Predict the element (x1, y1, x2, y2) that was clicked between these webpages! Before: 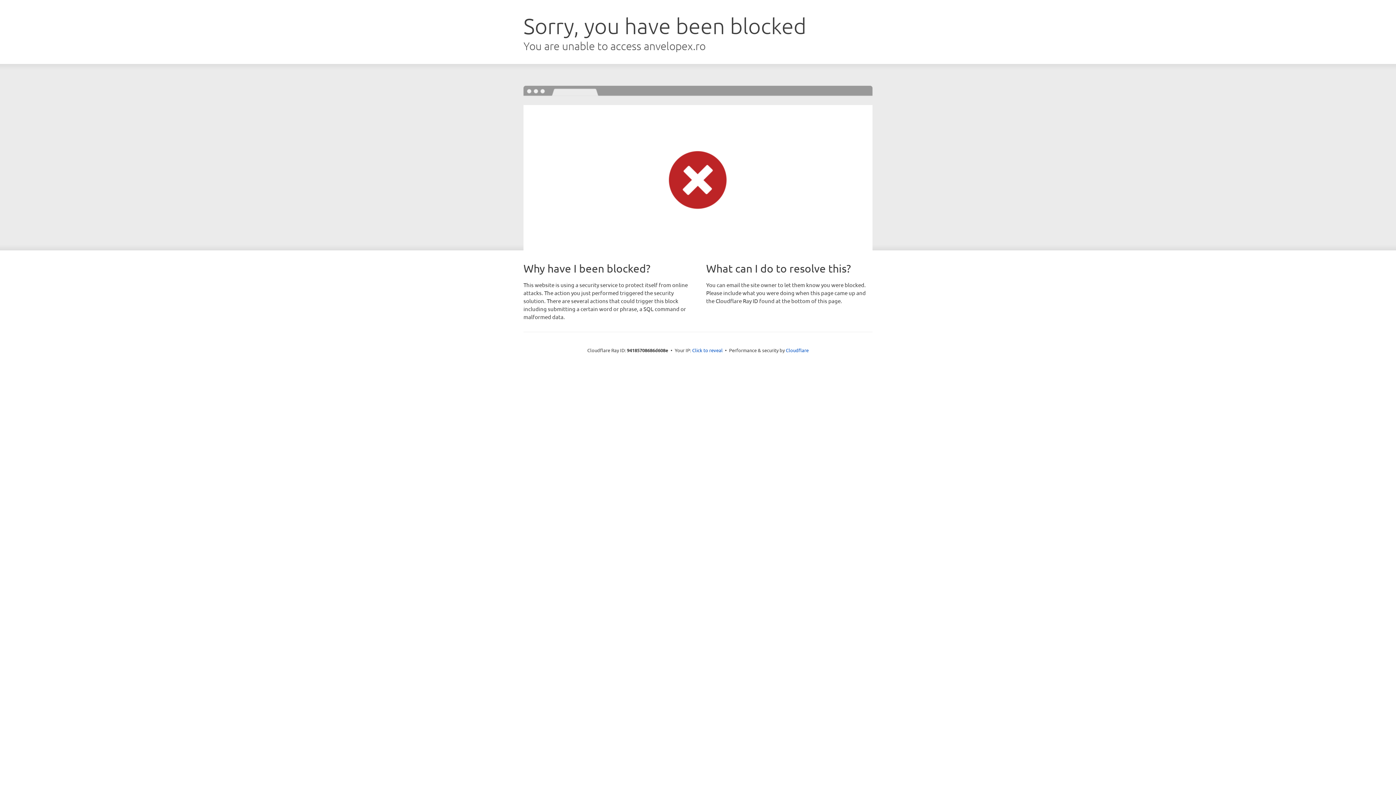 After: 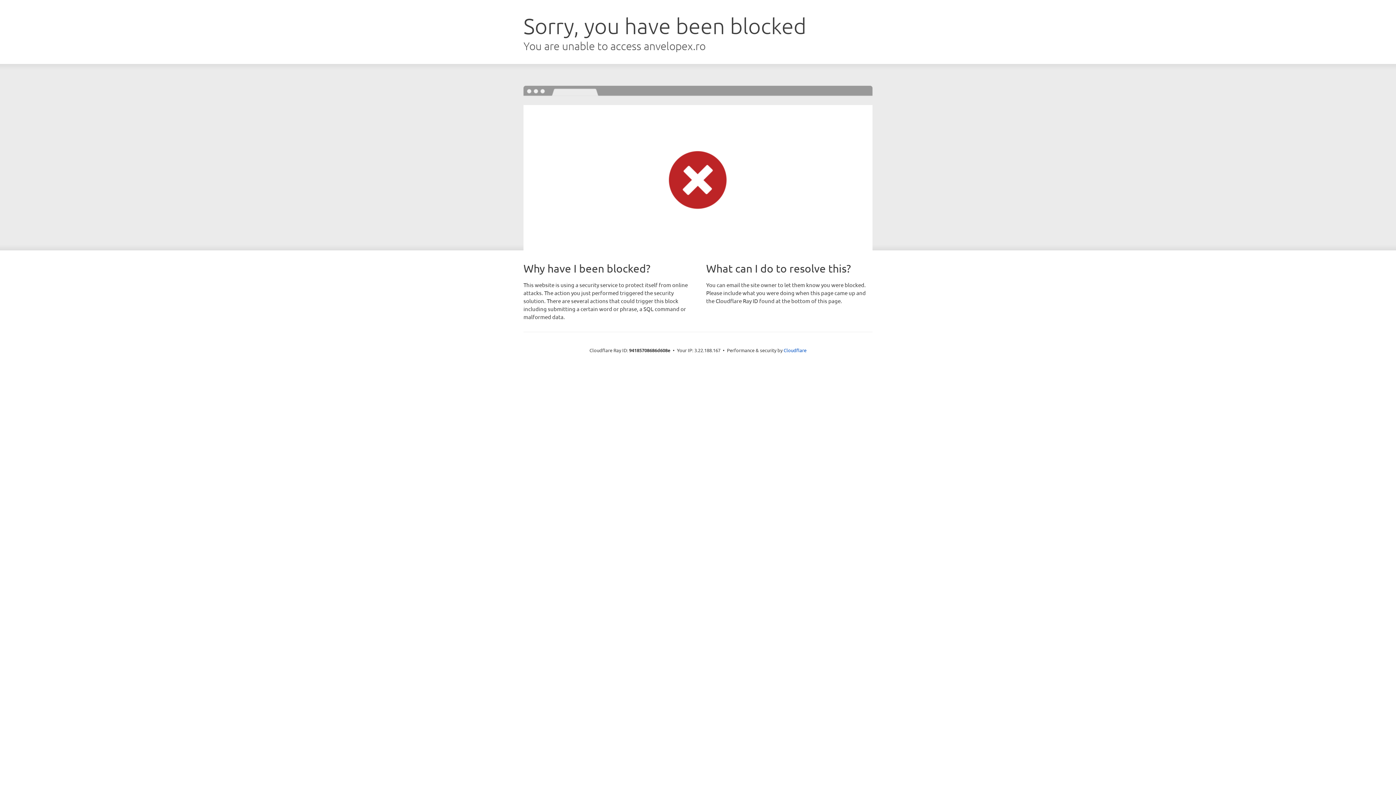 Action: label: Click to reveal bbox: (692, 346, 722, 353)